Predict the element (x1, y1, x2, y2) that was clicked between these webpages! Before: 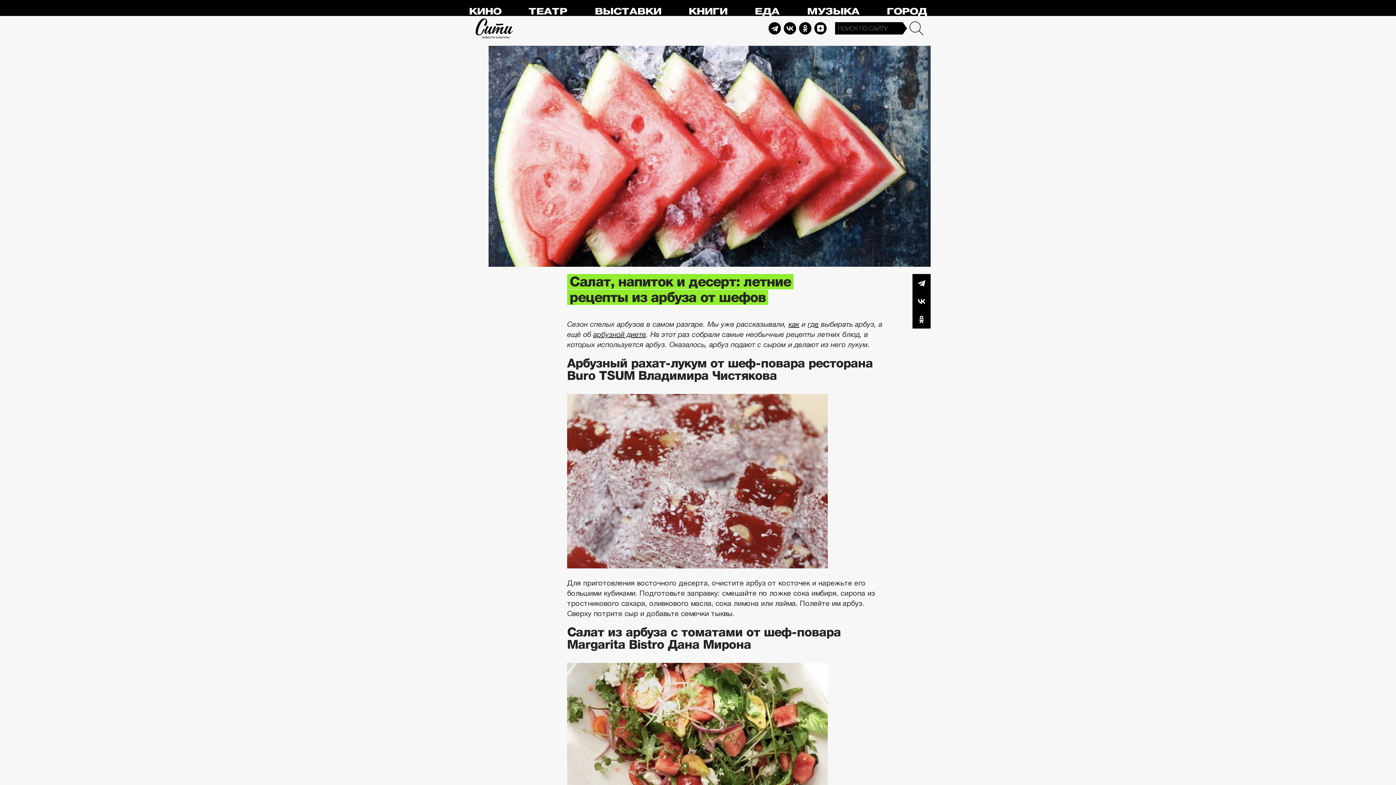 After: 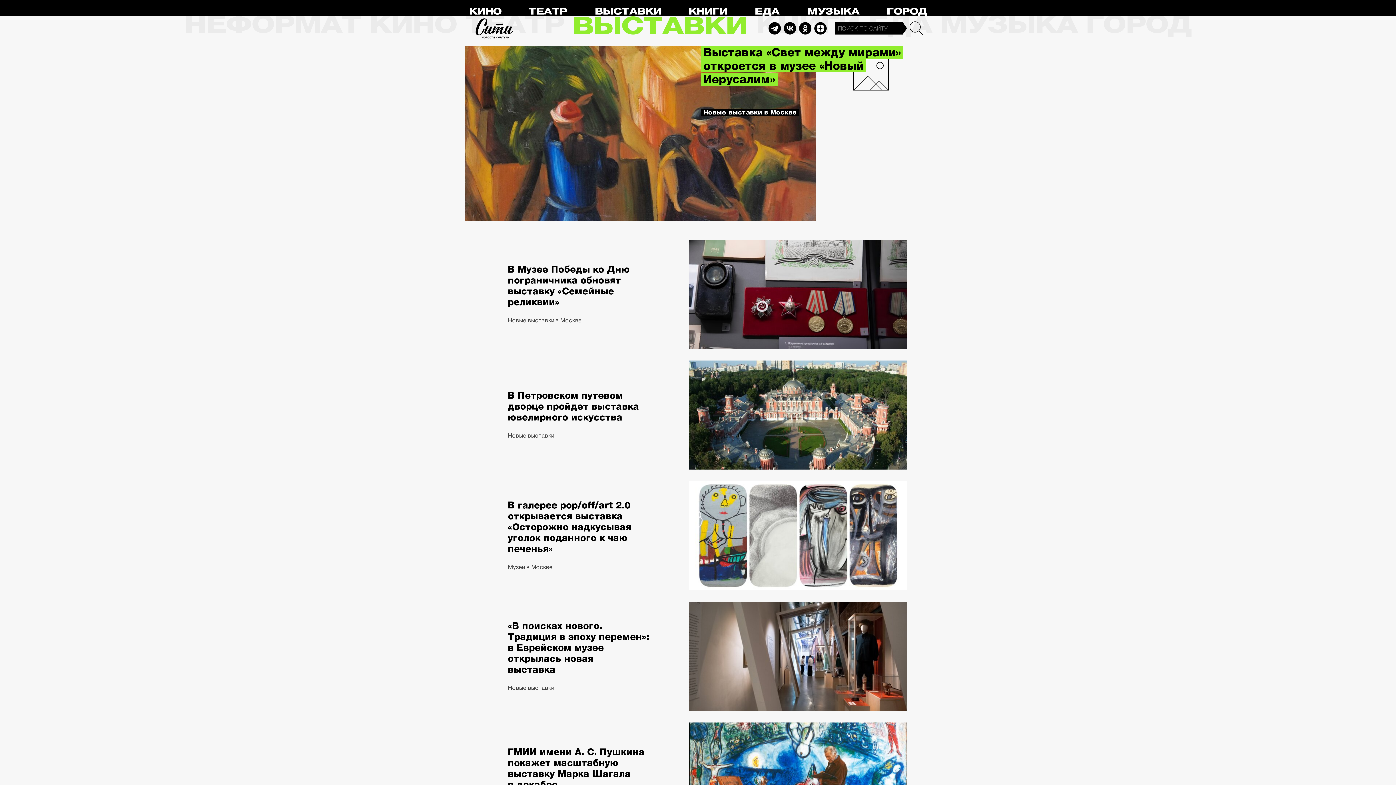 Action: label: ВЫСТАВКИ bbox: (594, 6, 661, 16)